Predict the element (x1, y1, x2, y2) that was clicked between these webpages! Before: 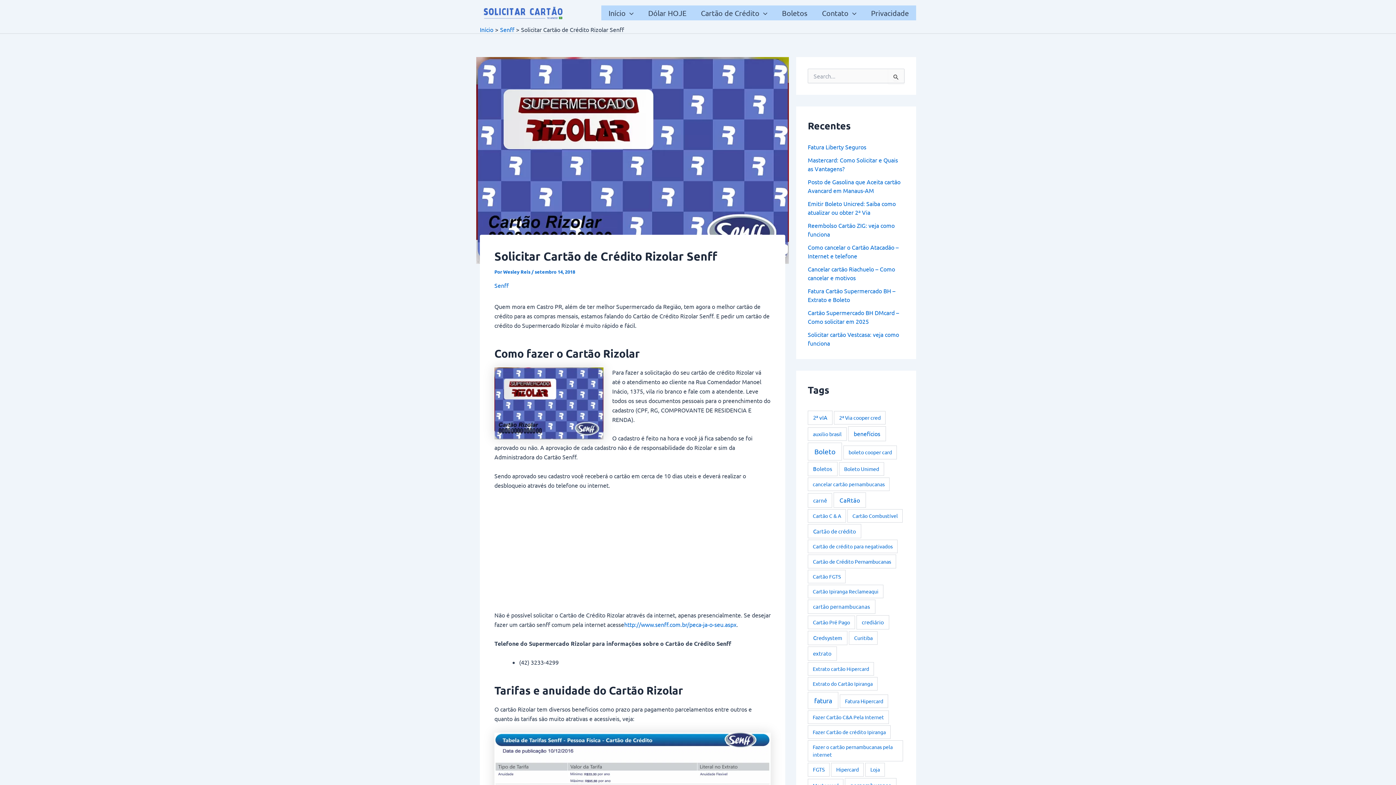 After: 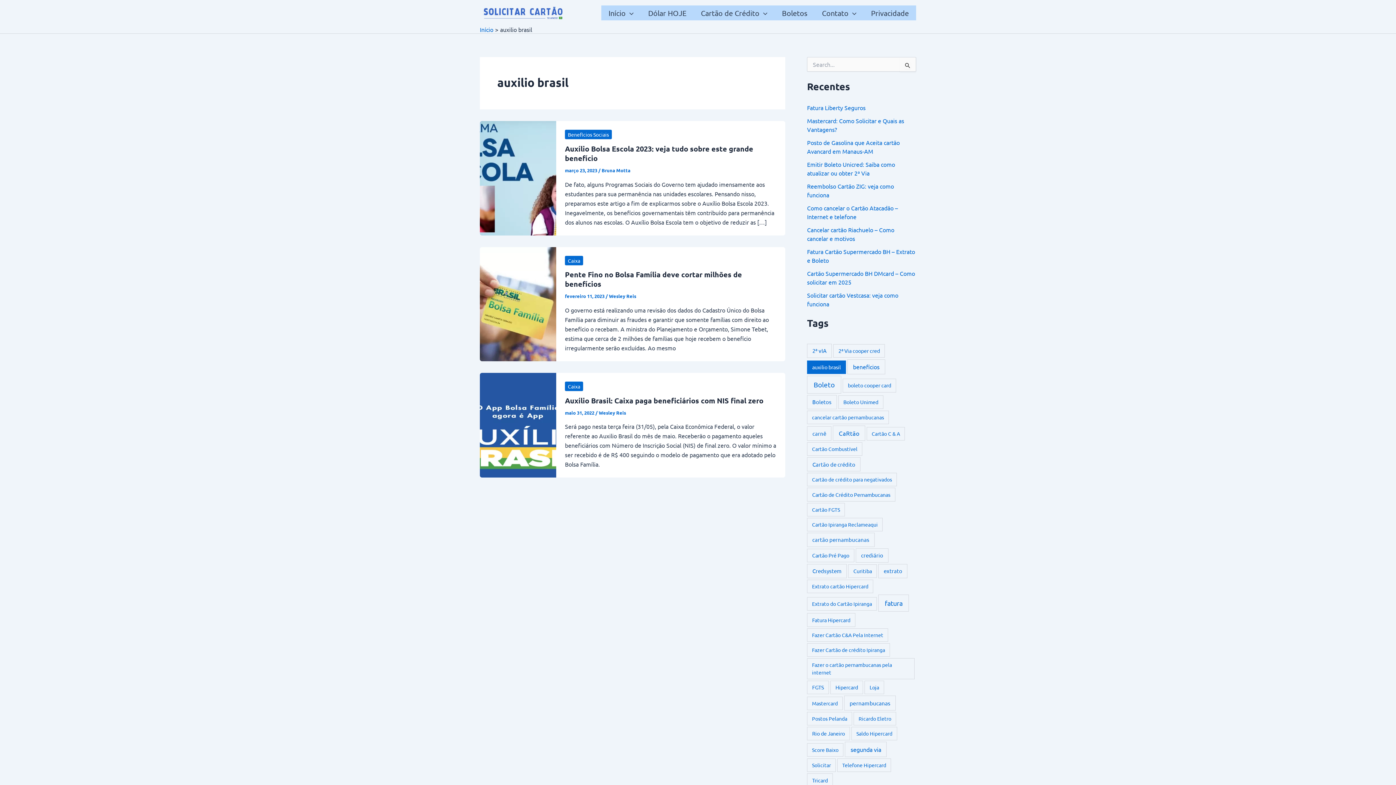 Action: bbox: (808, 499, 846, 512) label: auxilio brasil (3 itens)